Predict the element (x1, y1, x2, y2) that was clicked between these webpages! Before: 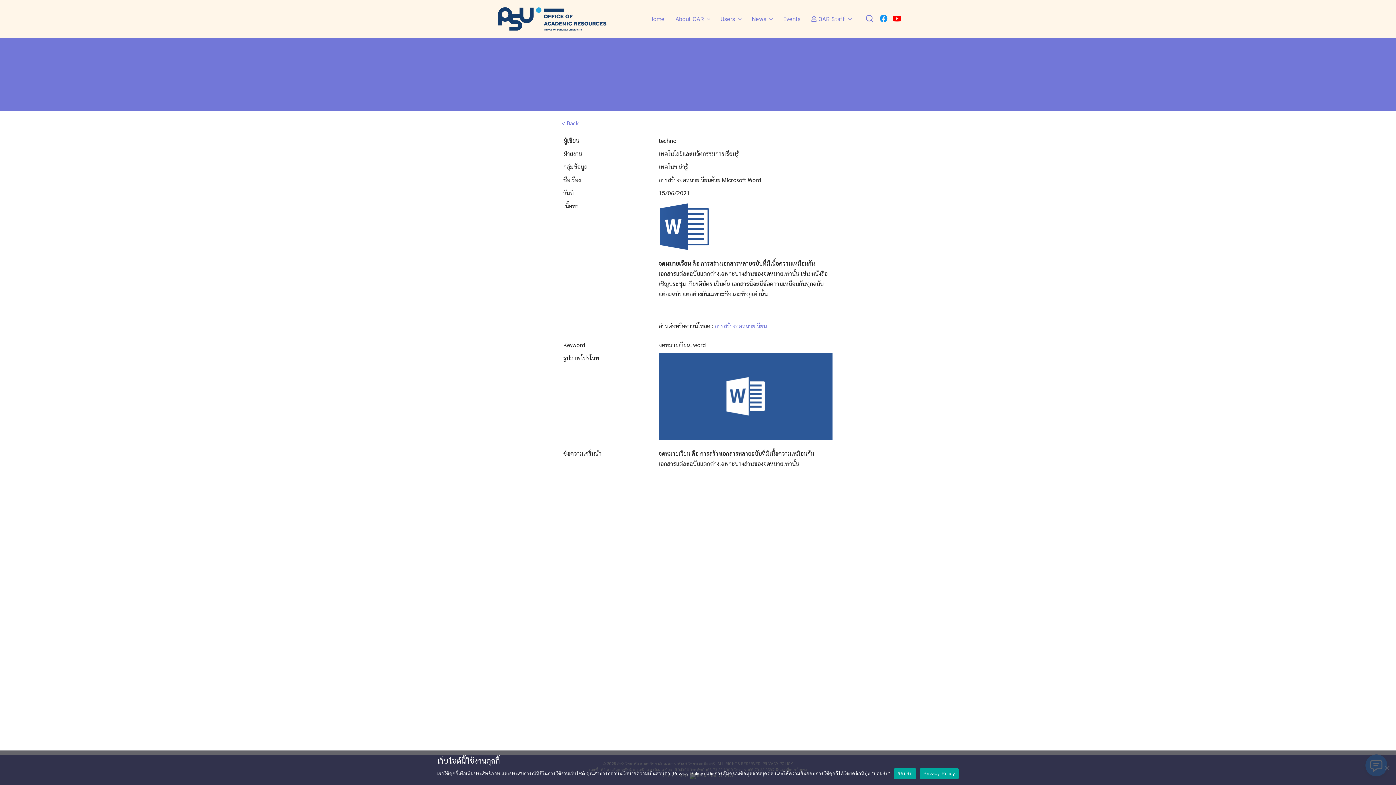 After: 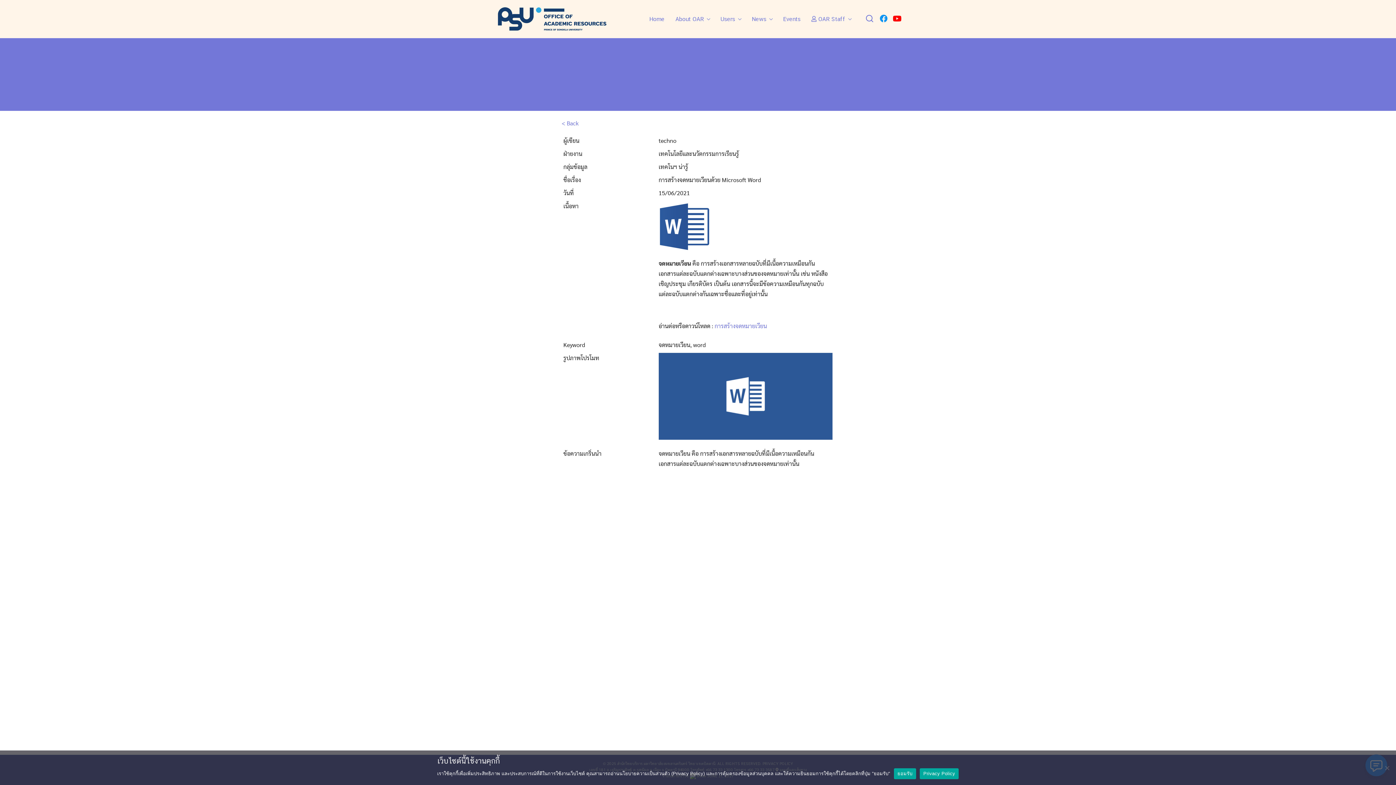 Action: bbox: (880, 15, 887, 22)